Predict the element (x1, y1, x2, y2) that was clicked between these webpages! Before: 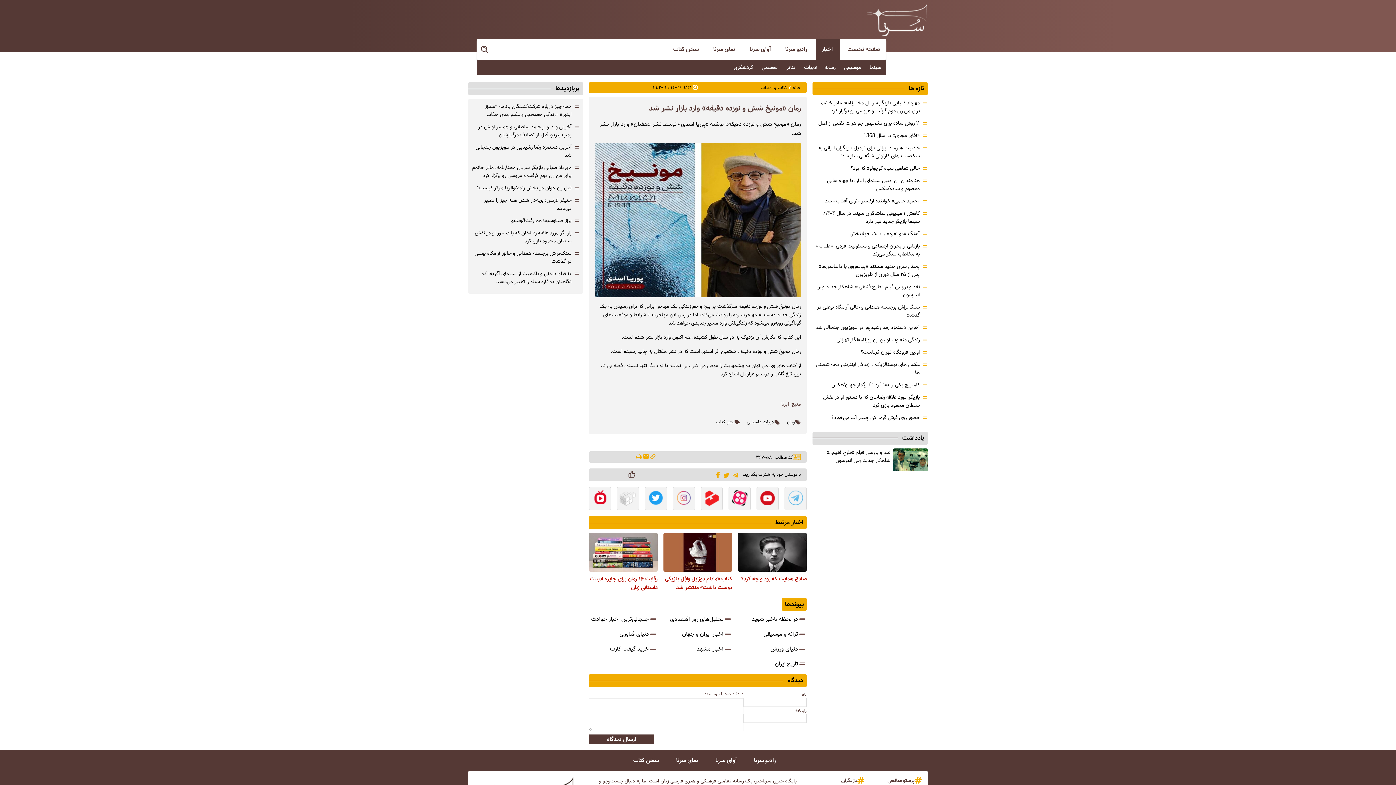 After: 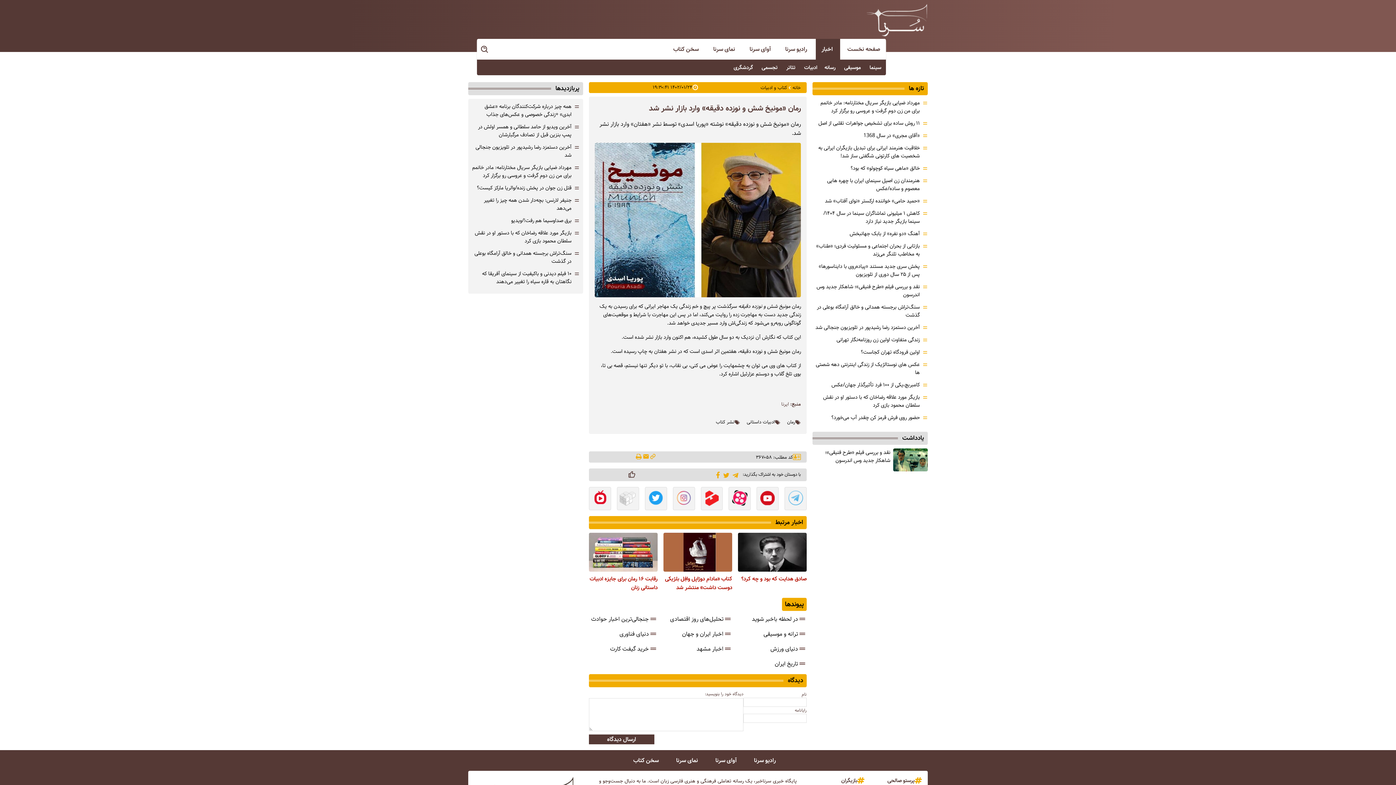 Action: label: آخرین ویدیو از حامد سلطانی و همسر اولش در پمپ بنزین قبل از تصادف مرگبارشان bbox: (478, 122, 571, 138)